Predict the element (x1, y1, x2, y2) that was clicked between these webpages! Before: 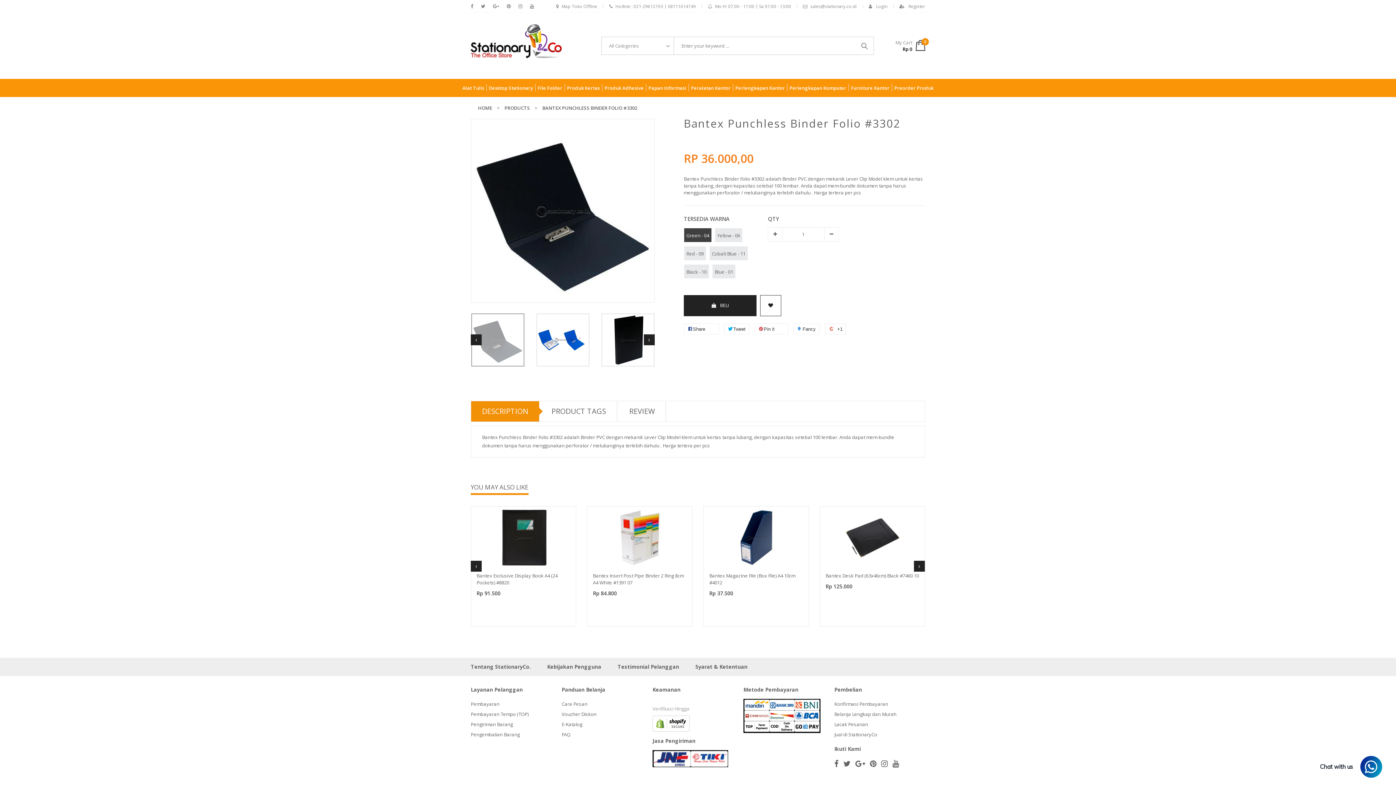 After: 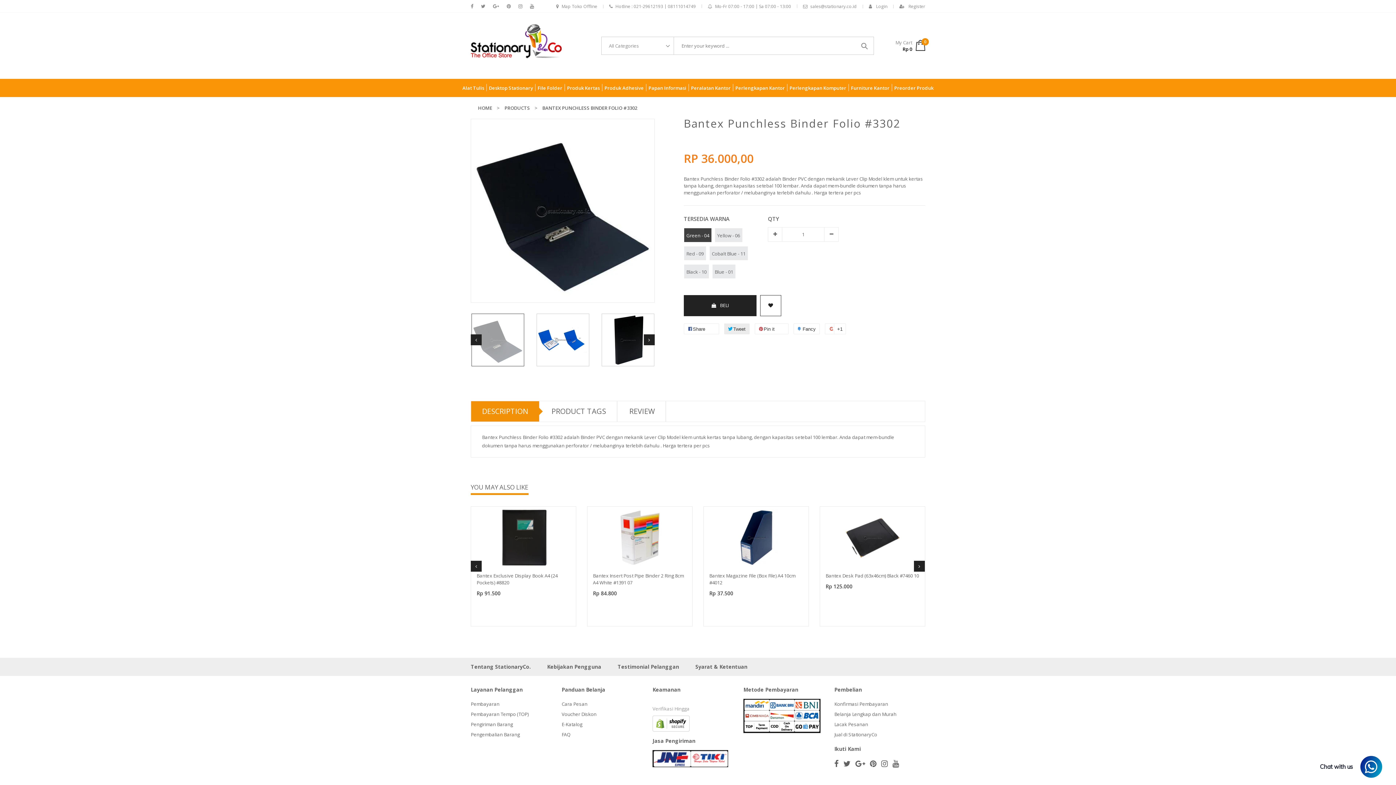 Action: label:  Tweet bbox: (724, 323, 749, 334)